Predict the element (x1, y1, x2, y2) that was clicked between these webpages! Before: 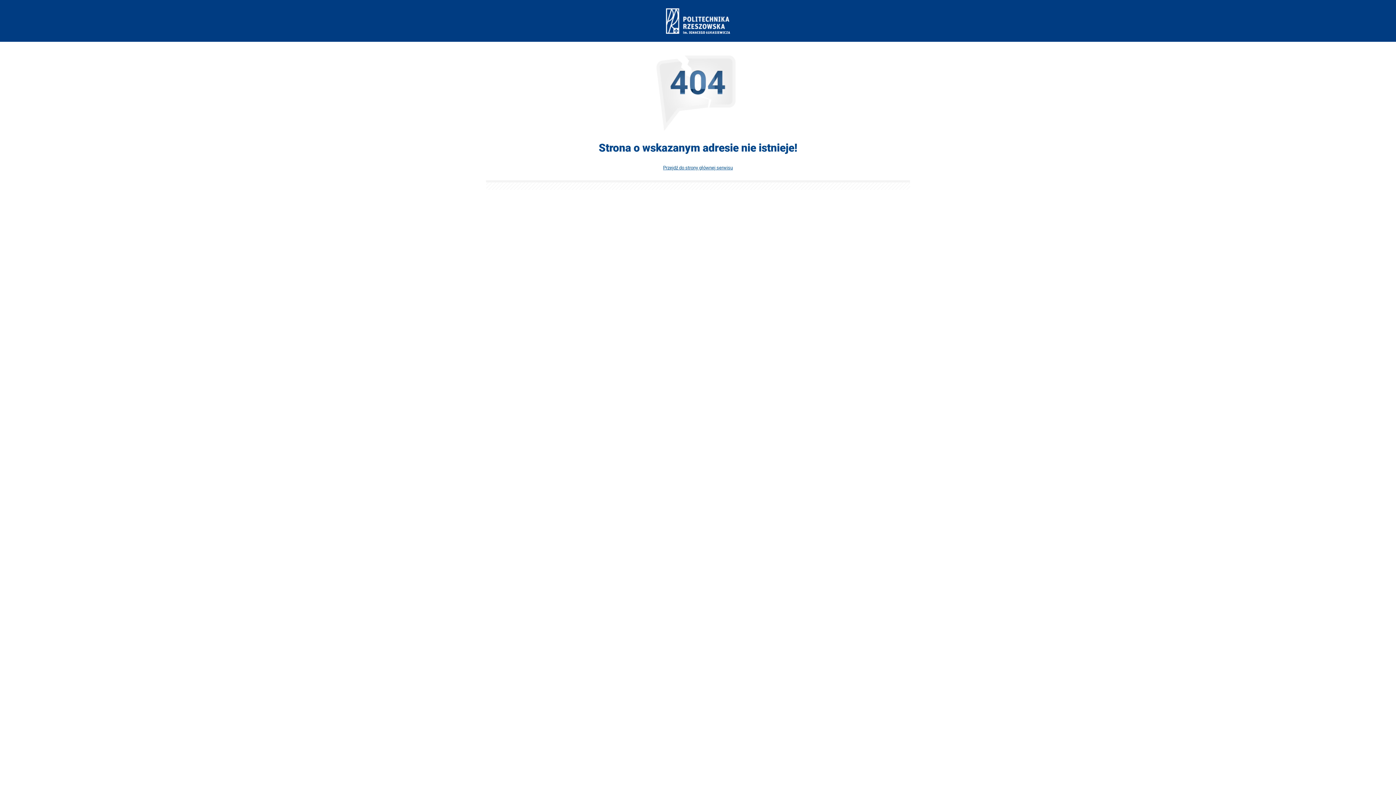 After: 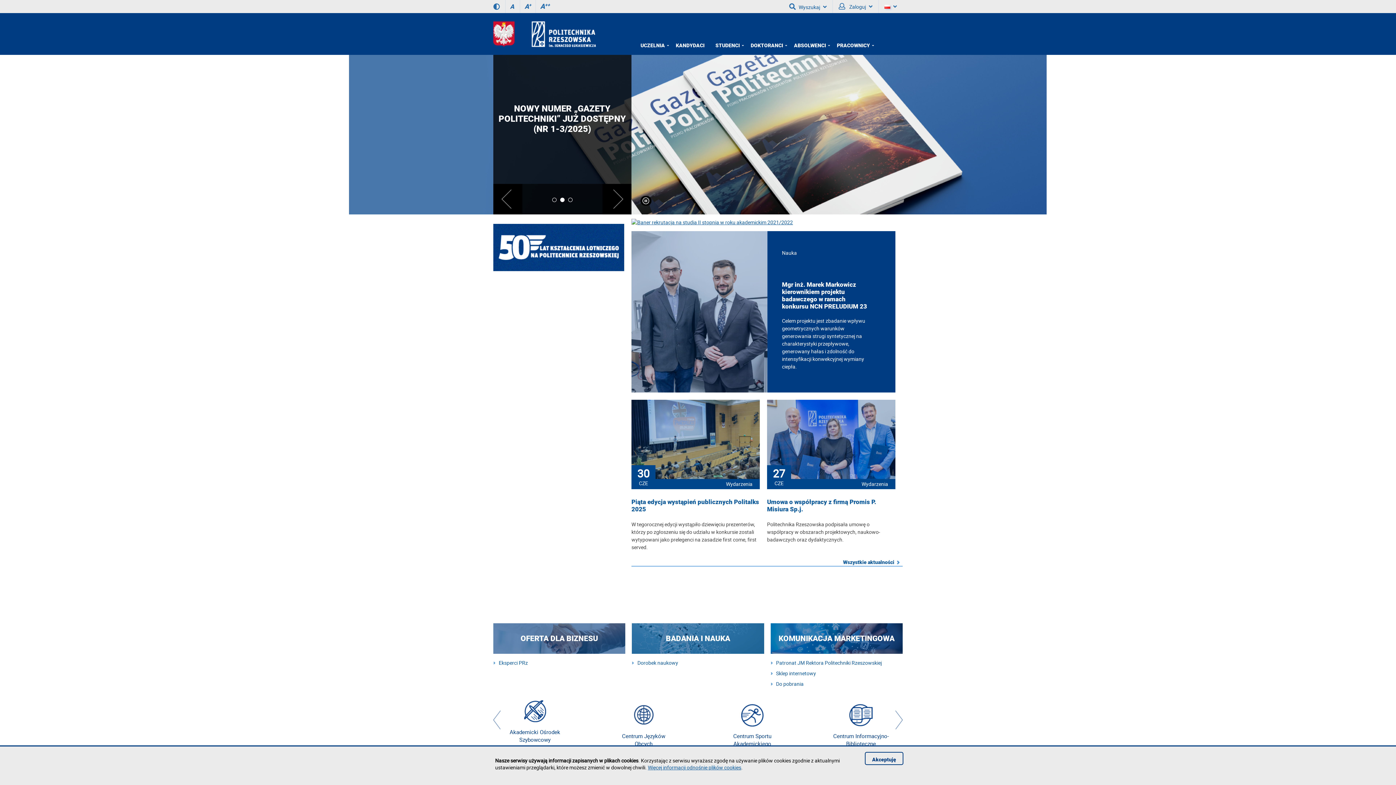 Action: bbox: (666, 8, 730, 33)